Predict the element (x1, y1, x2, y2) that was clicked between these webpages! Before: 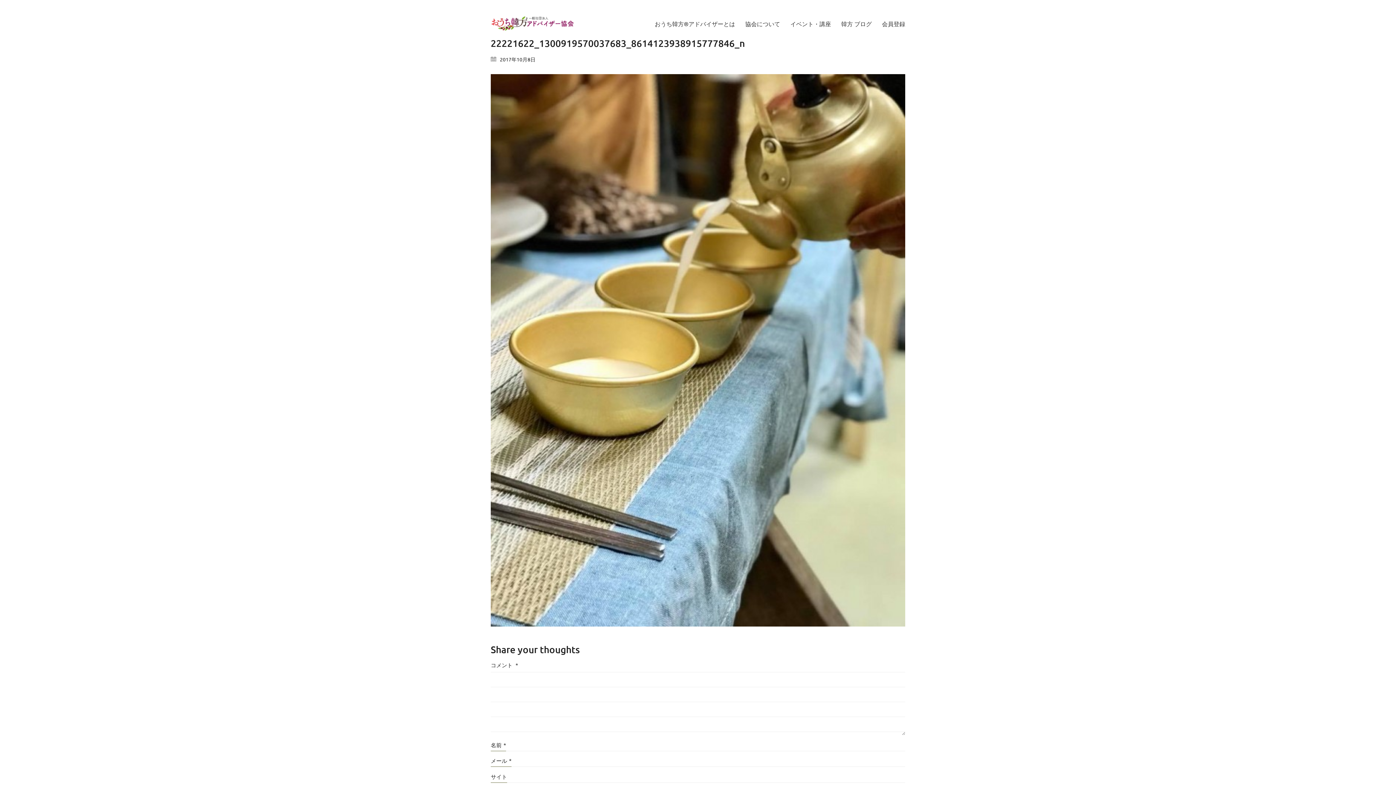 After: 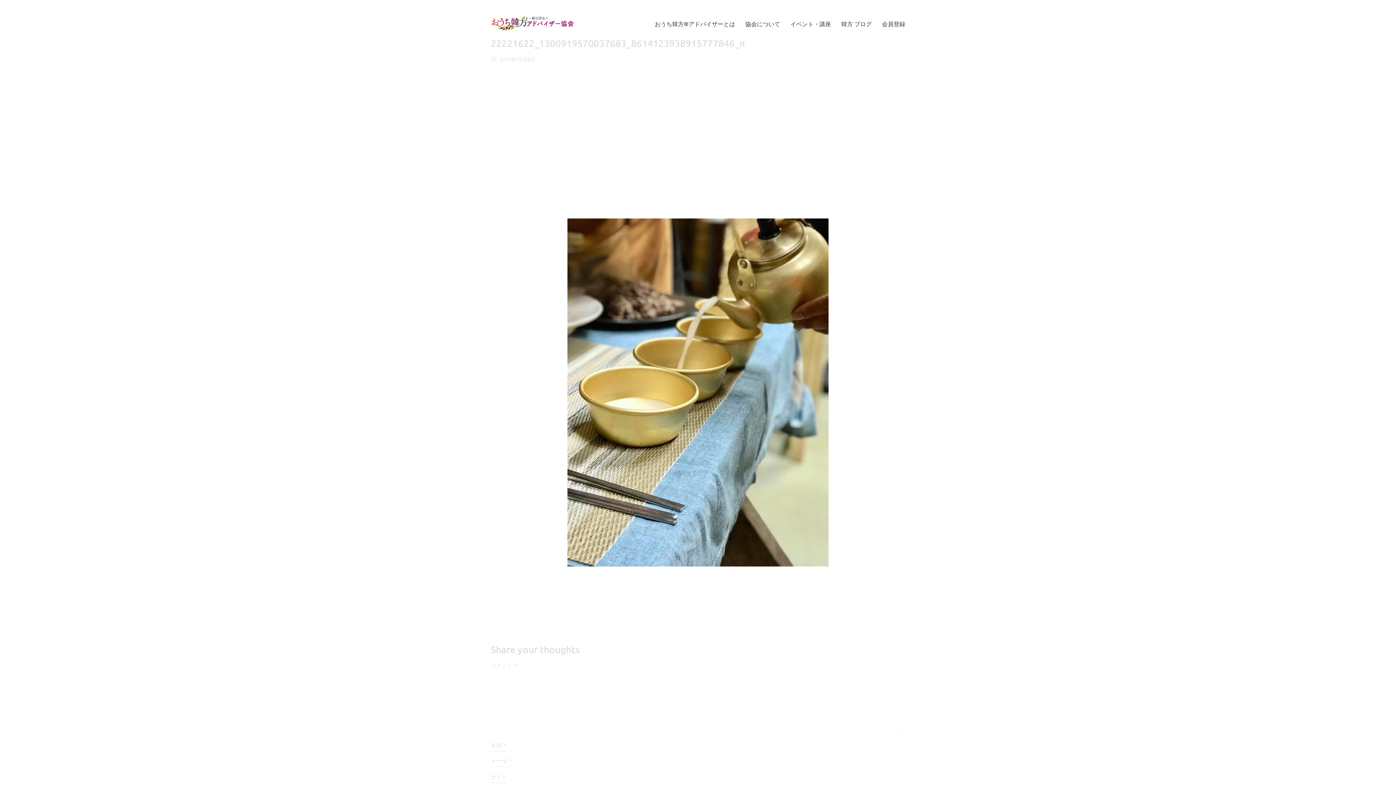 Action: bbox: (490, 74, 905, 626)